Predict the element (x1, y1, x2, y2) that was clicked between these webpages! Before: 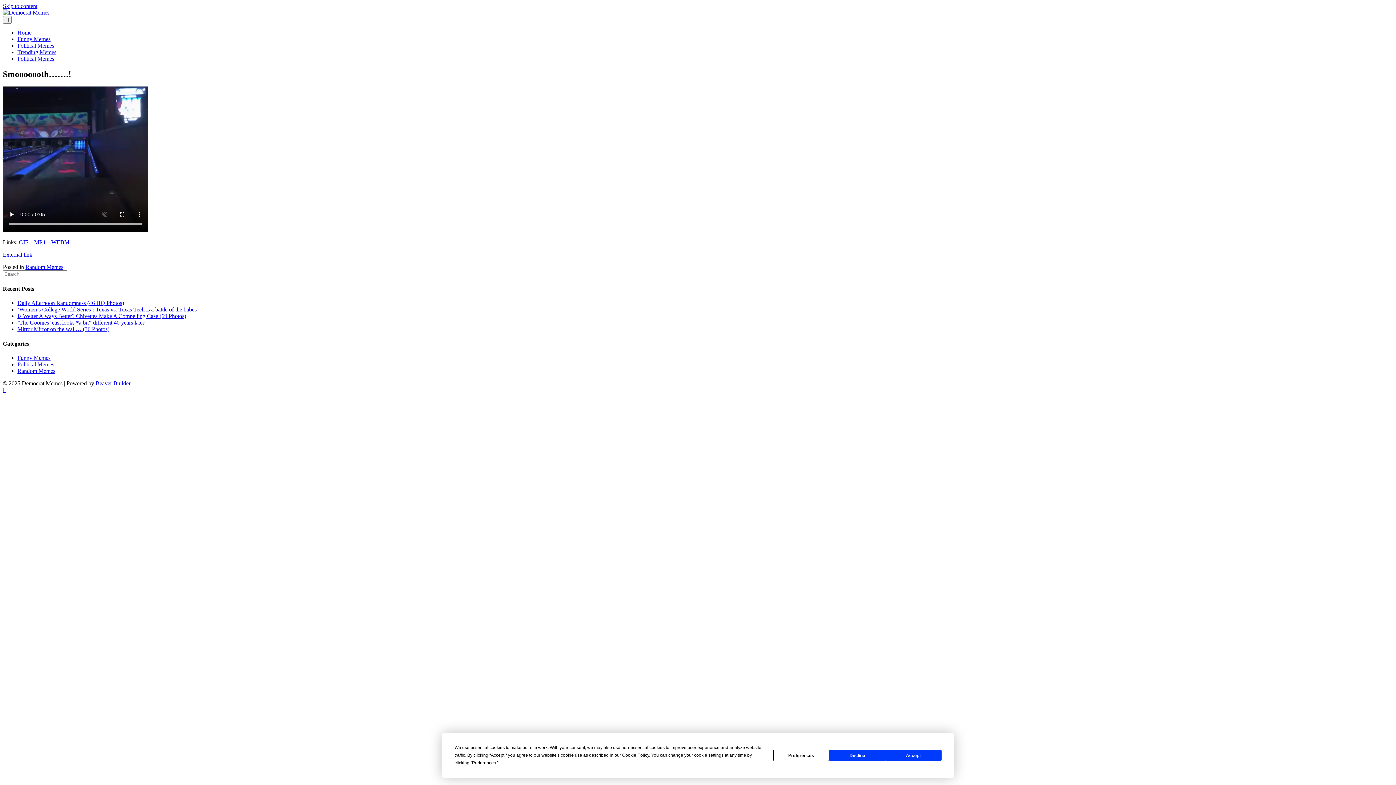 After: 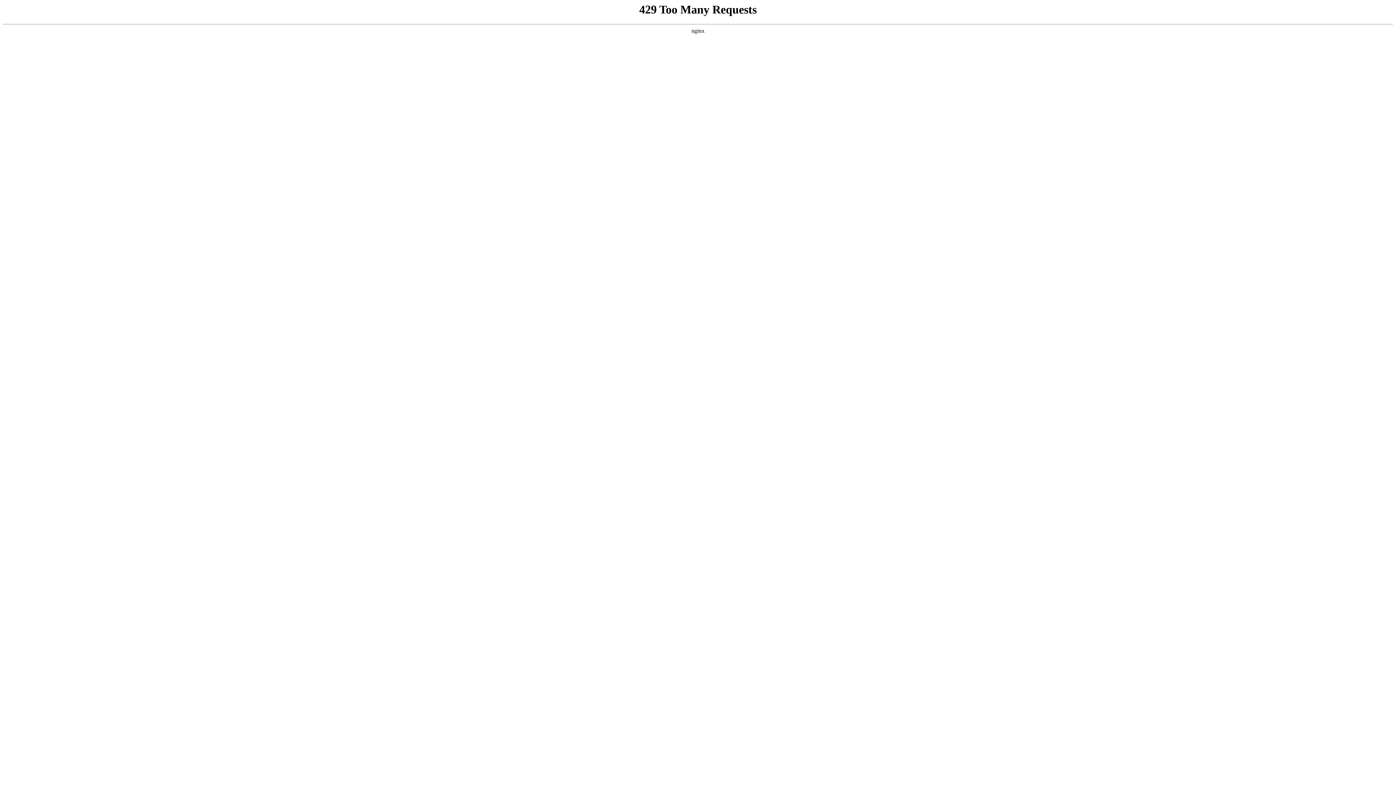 Action: label: ‘The Goonies’ cast looks *a bit* different 40 years later bbox: (17, 319, 144, 325)